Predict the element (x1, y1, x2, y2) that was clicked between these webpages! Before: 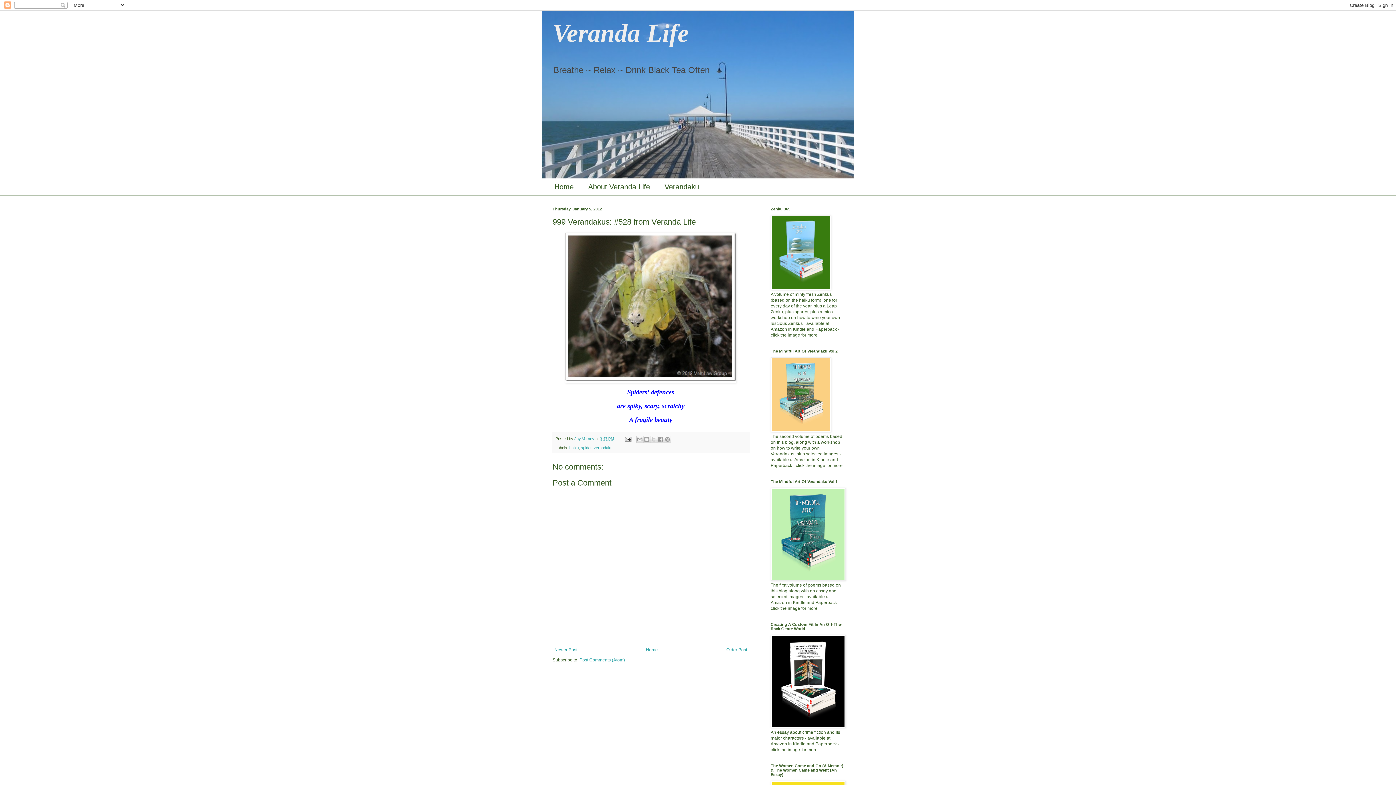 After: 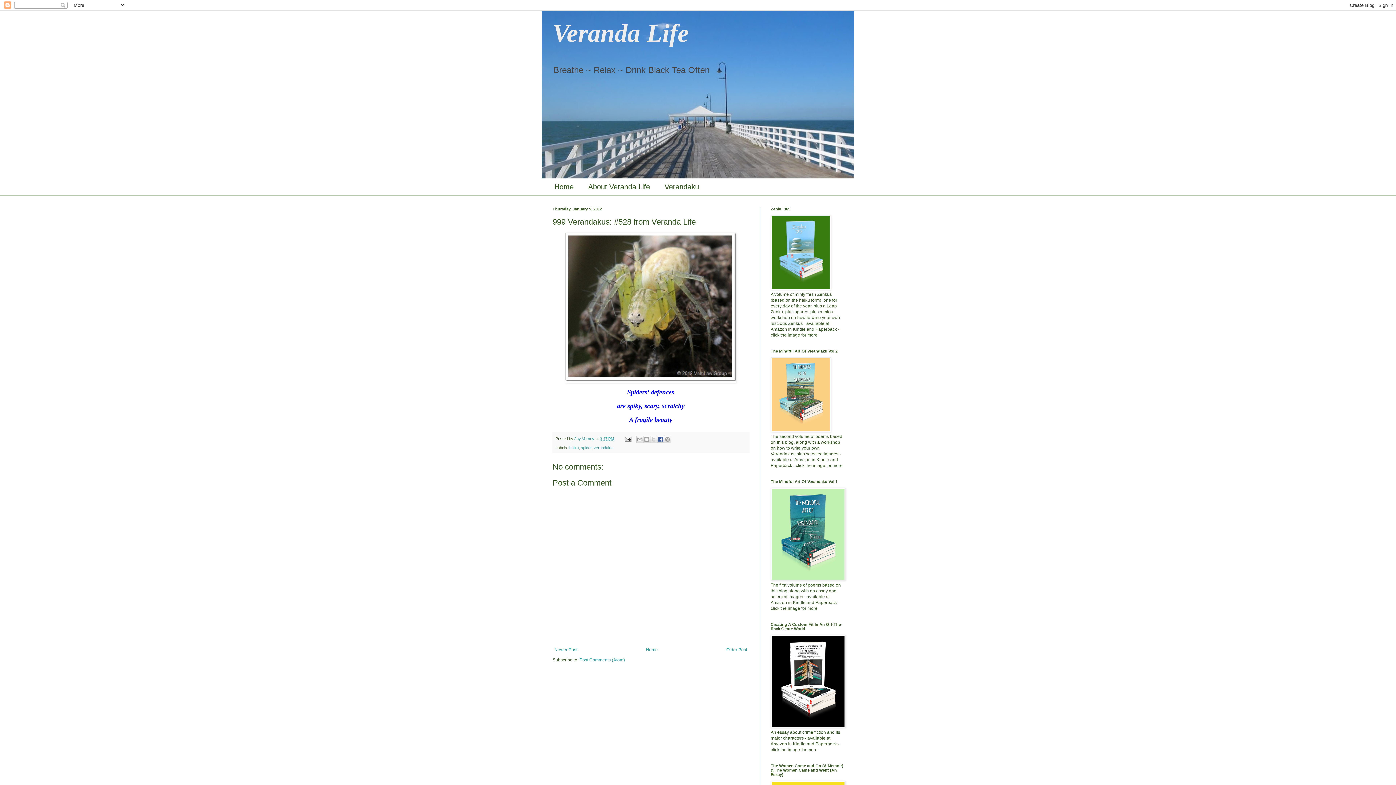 Action: label: Share to Facebook bbox: (657, 435, 664, 443)